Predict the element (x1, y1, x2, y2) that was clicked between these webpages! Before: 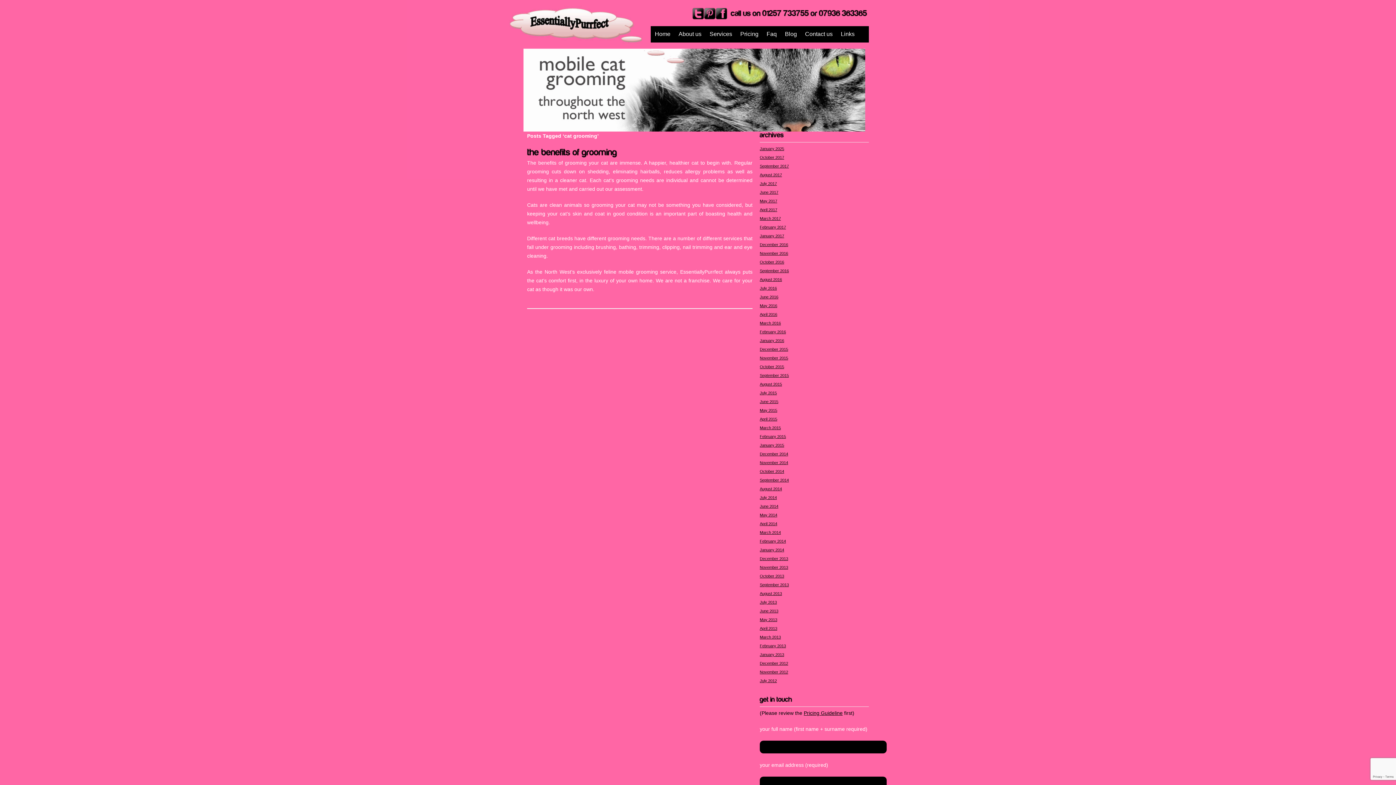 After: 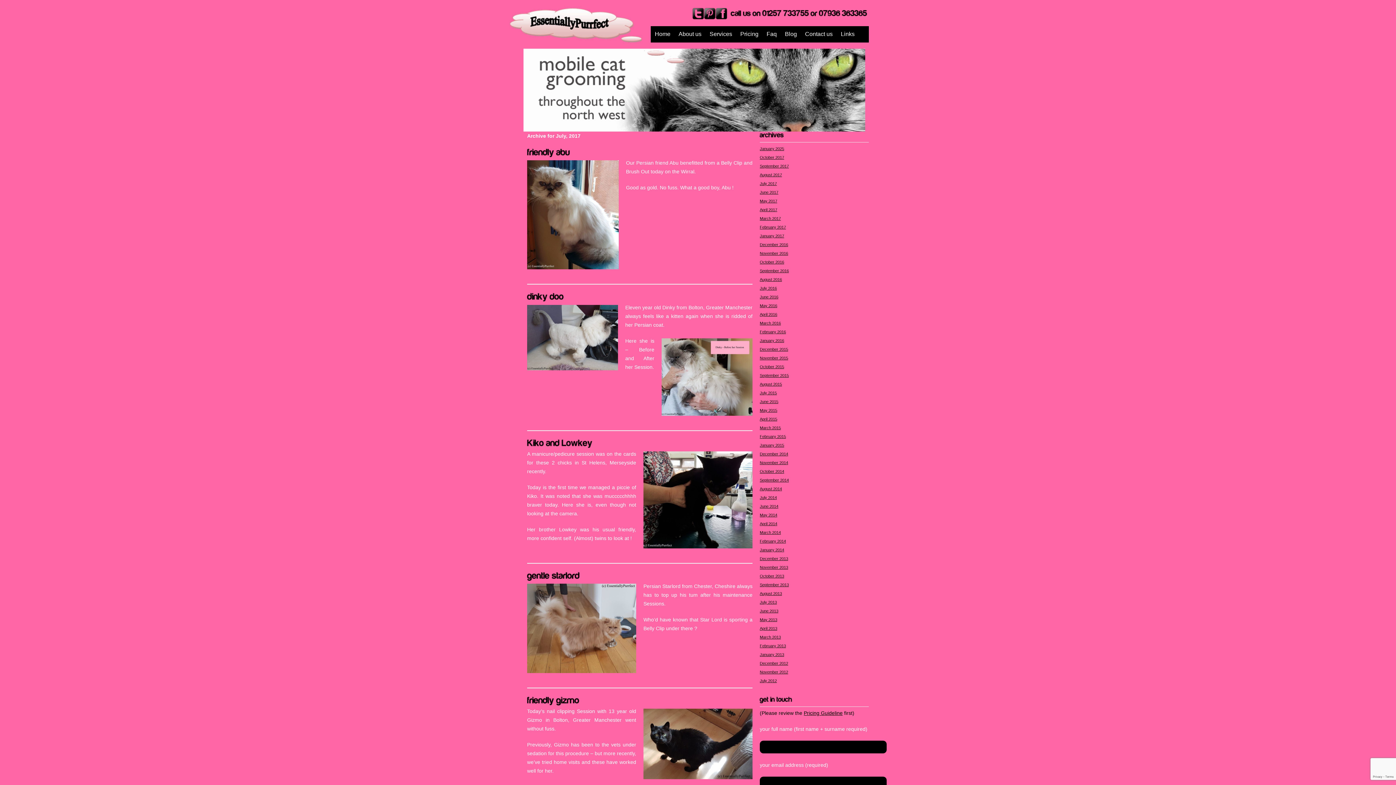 Action: label: July 2017 bbox: (760, 181, 777, 185)